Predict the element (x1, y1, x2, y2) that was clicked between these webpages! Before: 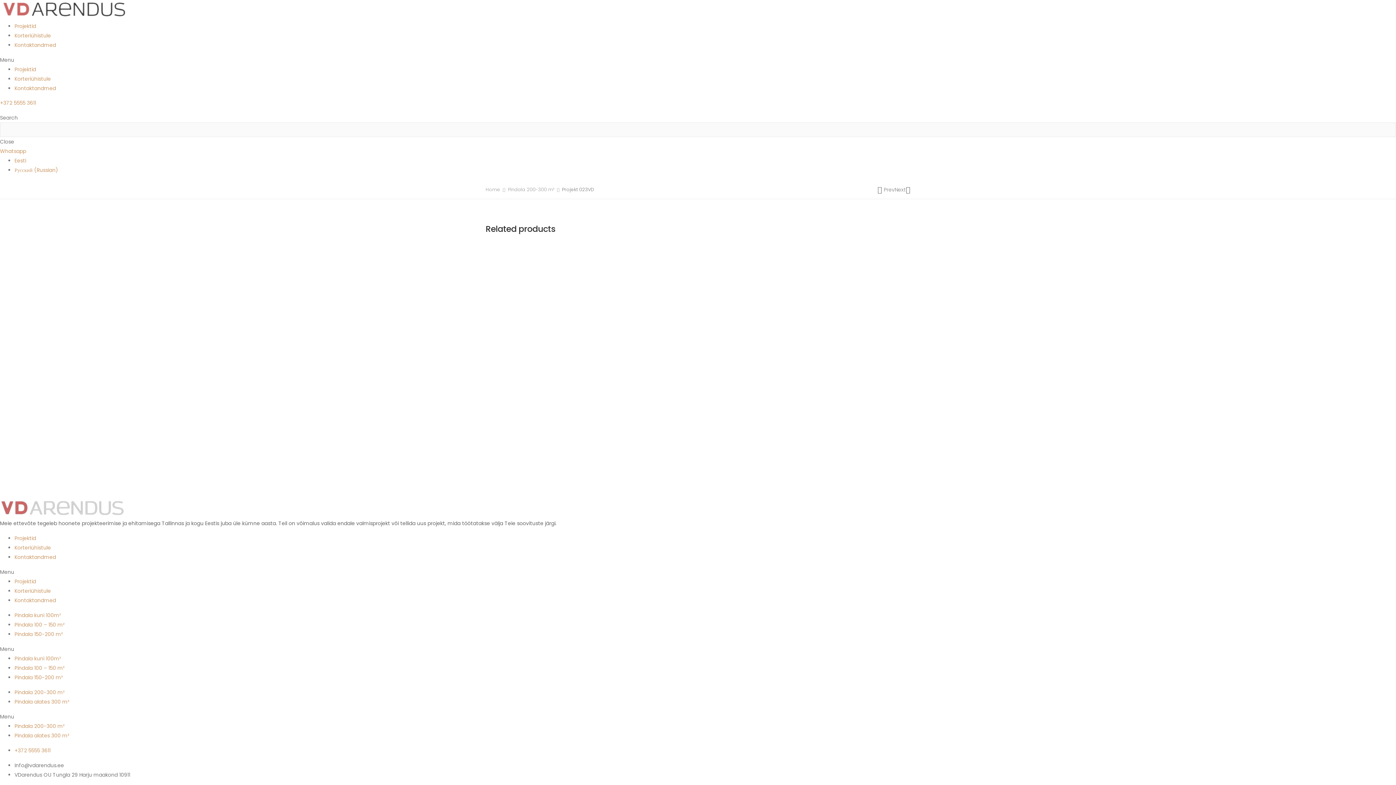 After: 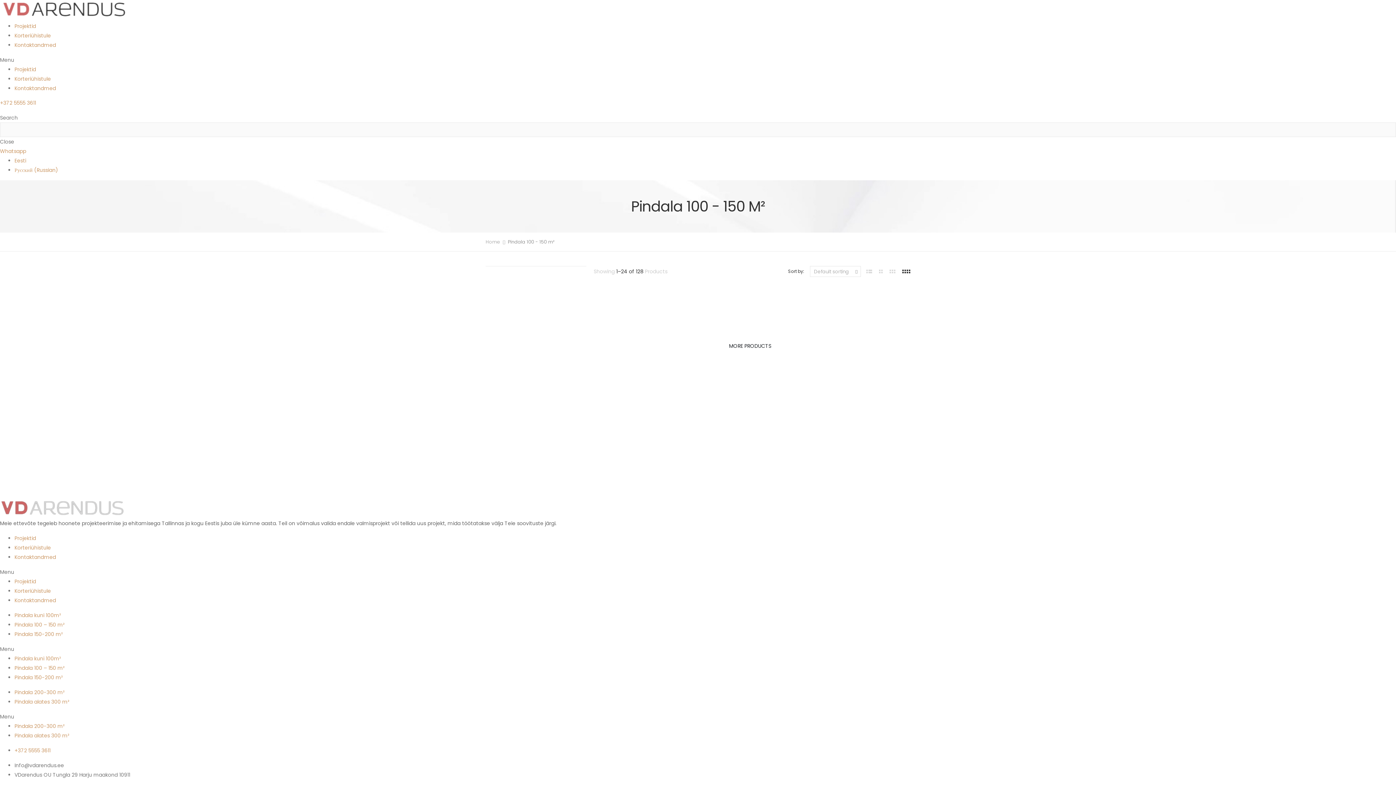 Action: label: Pindala 100 – 150 m² bbox: (14, 664, 64, 672)